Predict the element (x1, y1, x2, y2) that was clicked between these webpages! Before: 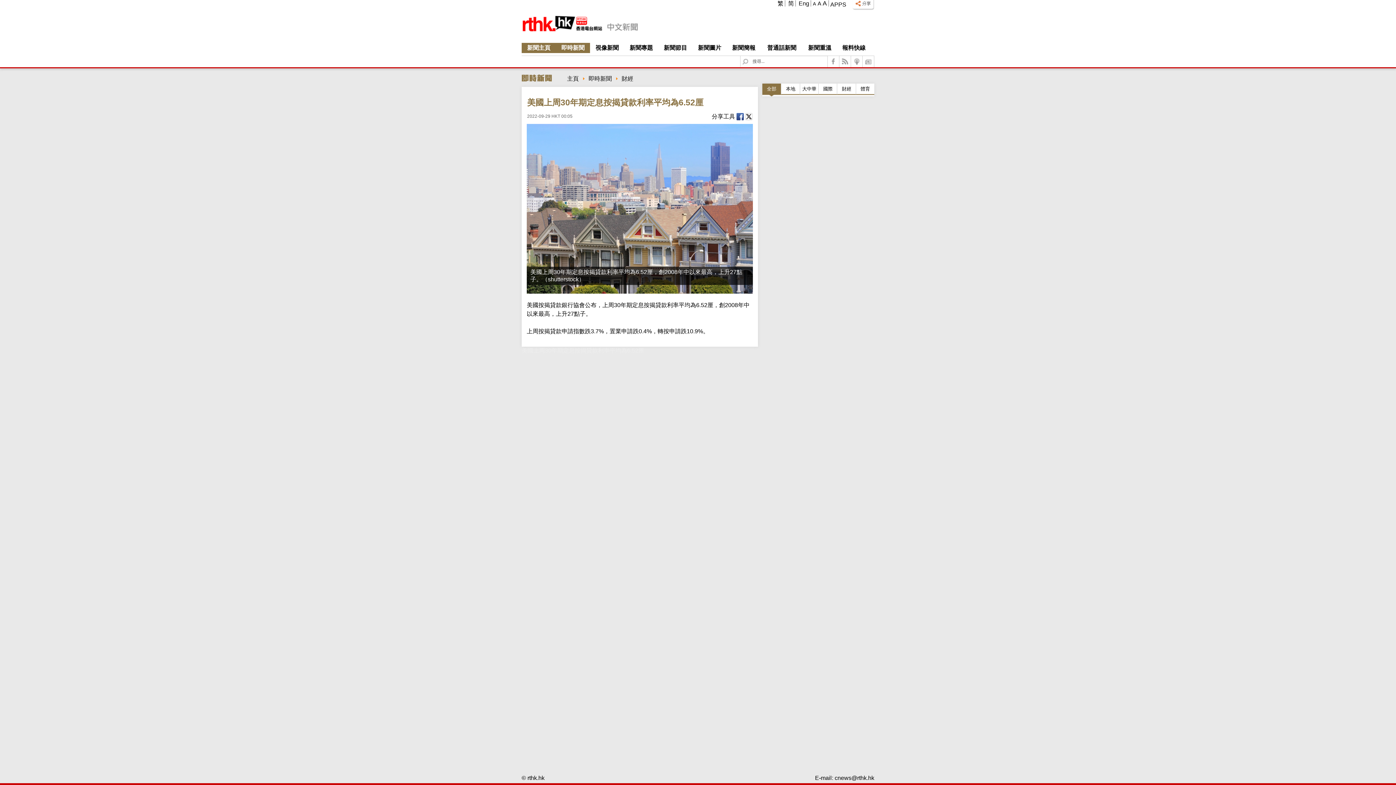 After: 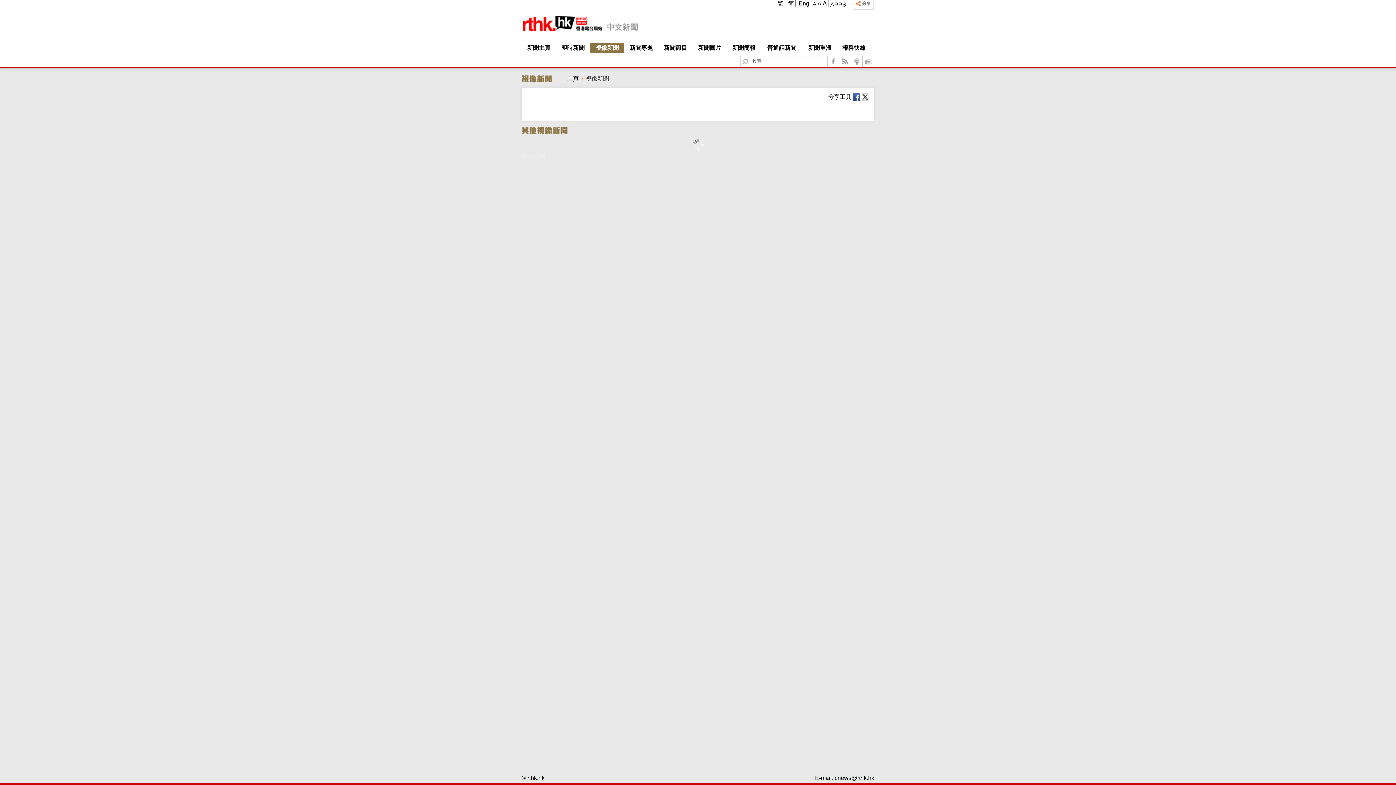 Action: label: 視像新聞 bbox: (590, 42, 624, 53)